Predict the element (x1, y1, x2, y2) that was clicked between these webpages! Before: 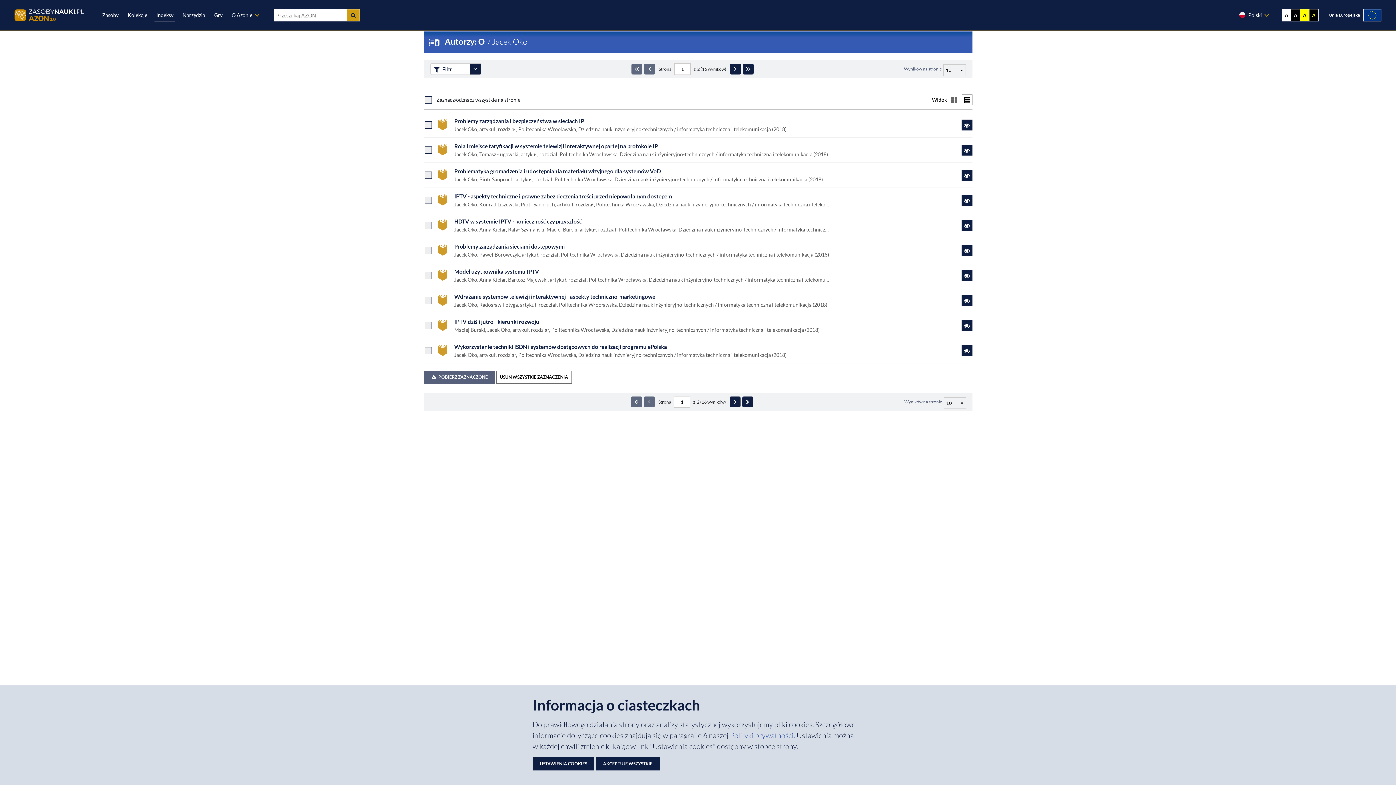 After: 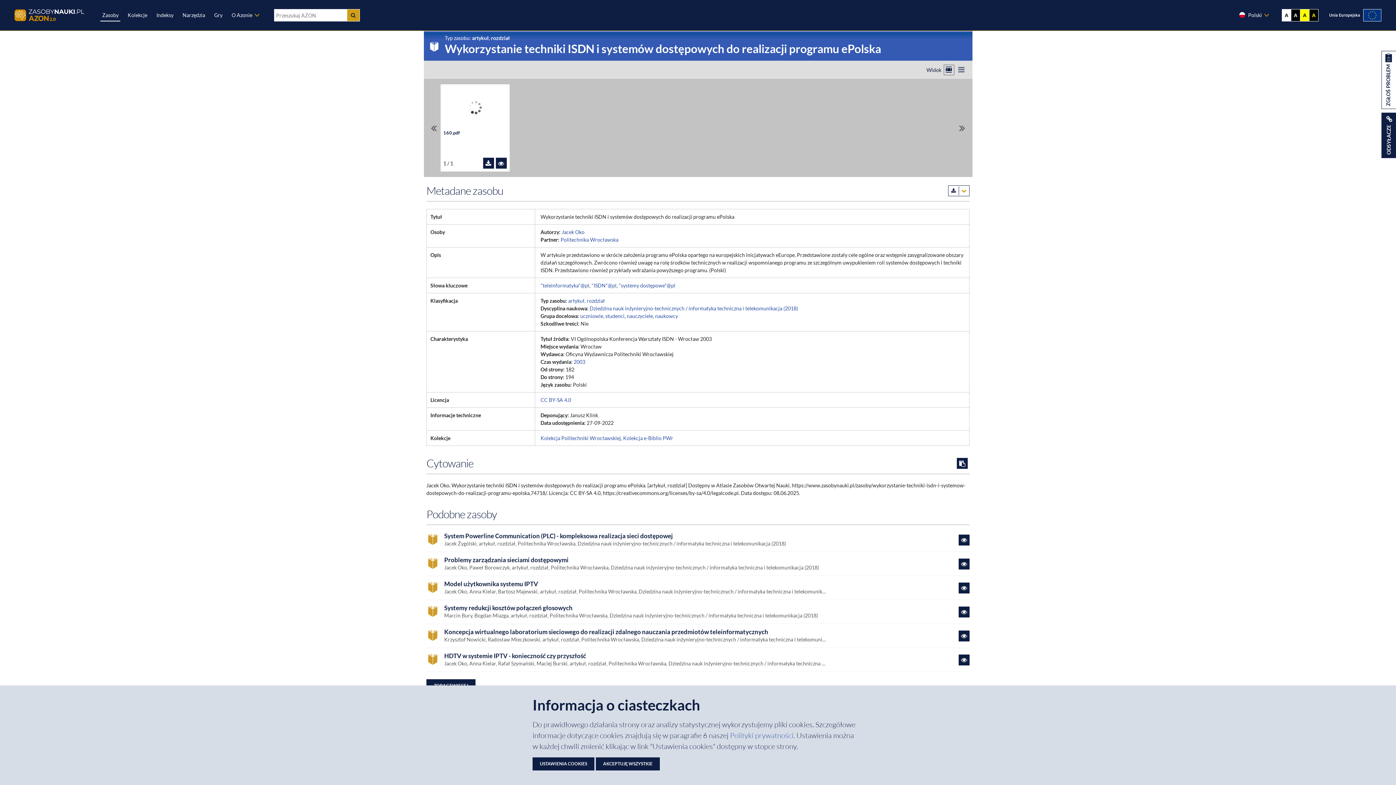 Action: label: Link do zasobu Wykorzystanie techniki ISDN i systemów dostępowych do realizacji programu ePolska bbox: (961, 345, 972, 356)